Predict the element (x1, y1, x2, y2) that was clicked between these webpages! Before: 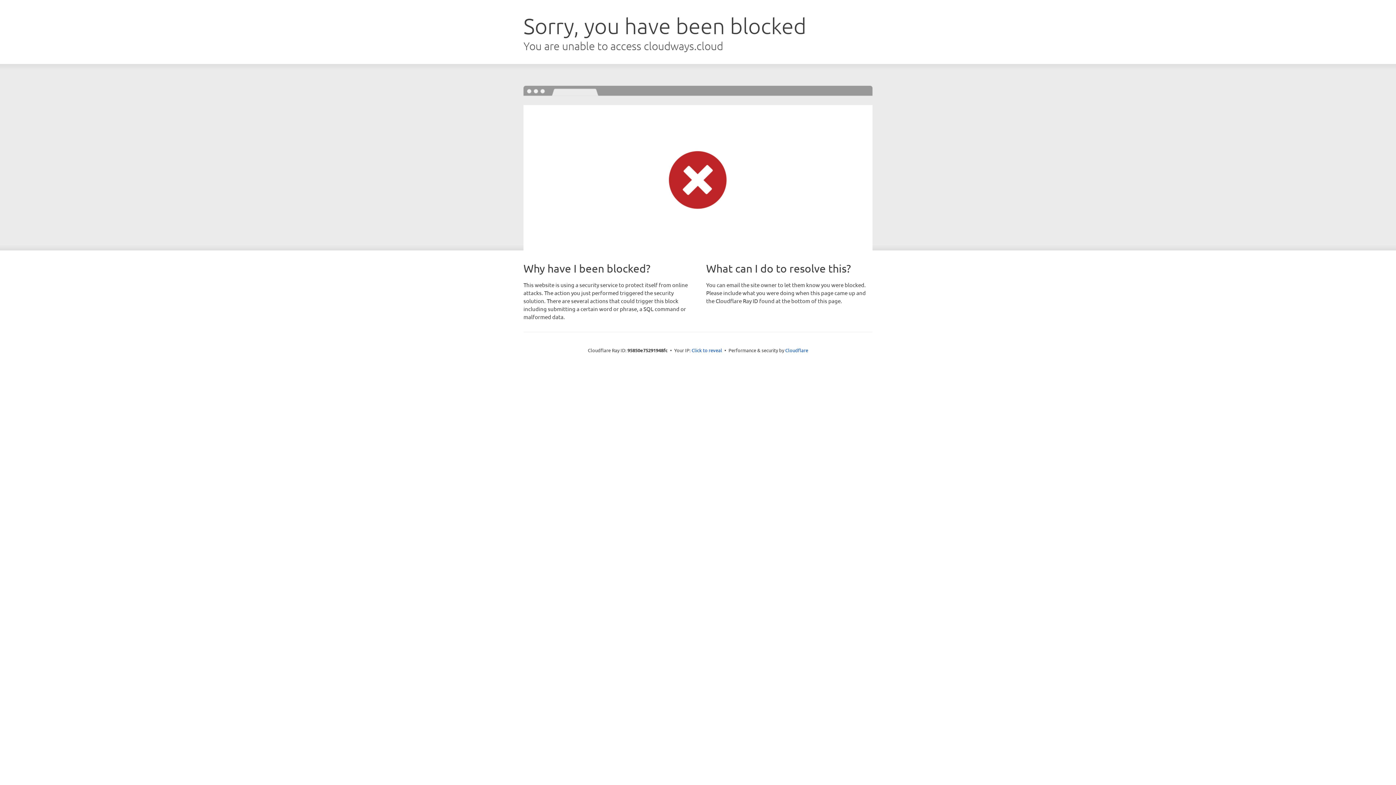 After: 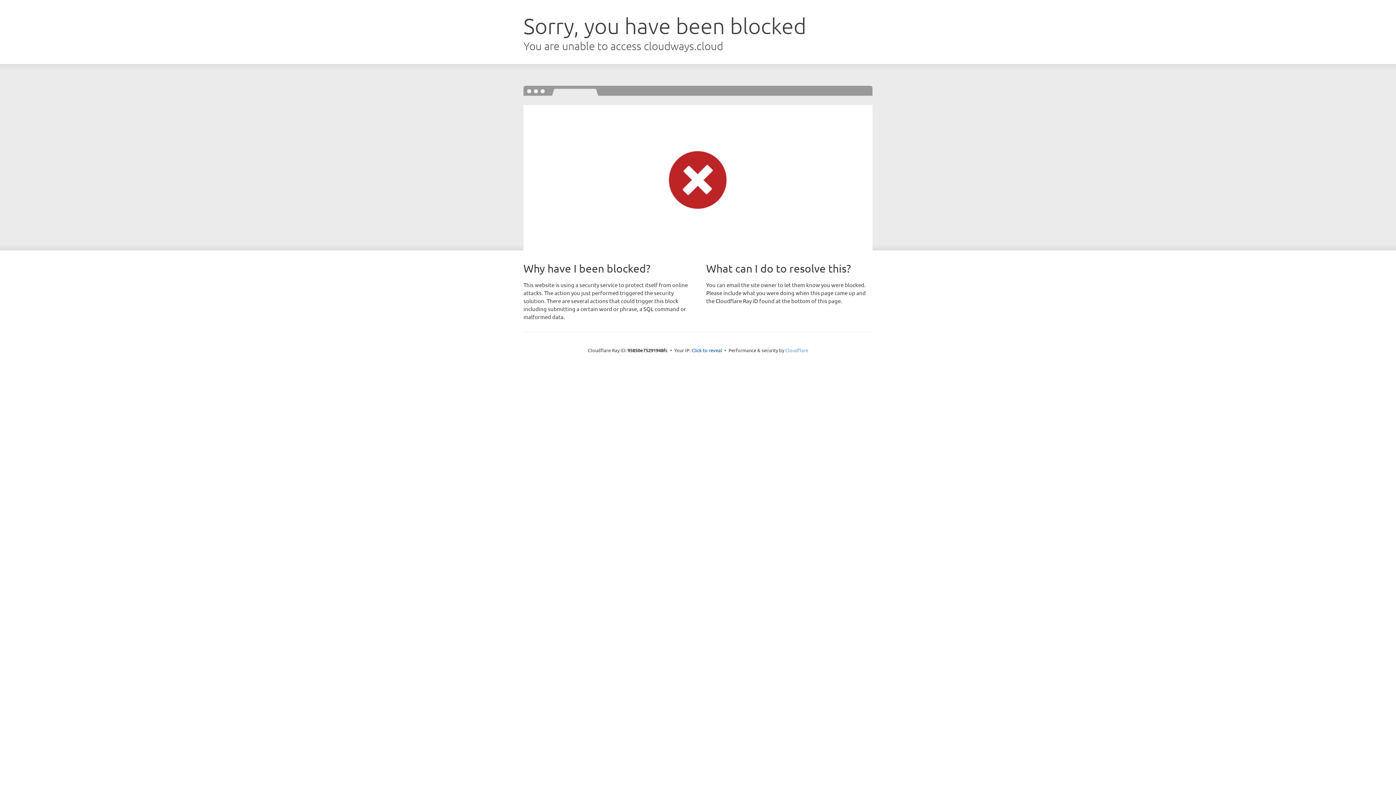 Action: bbox: (785, 347, 808, 353) label: Cloudflare